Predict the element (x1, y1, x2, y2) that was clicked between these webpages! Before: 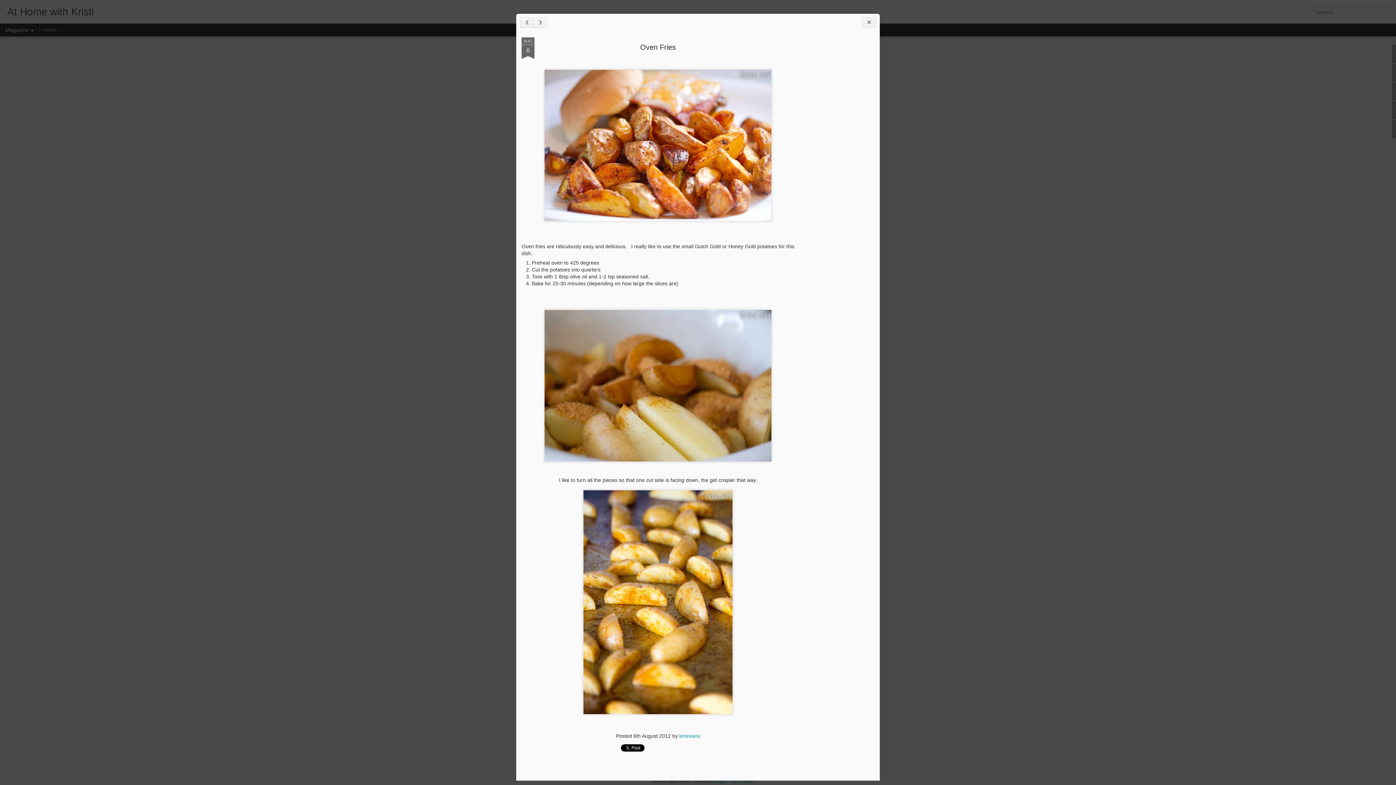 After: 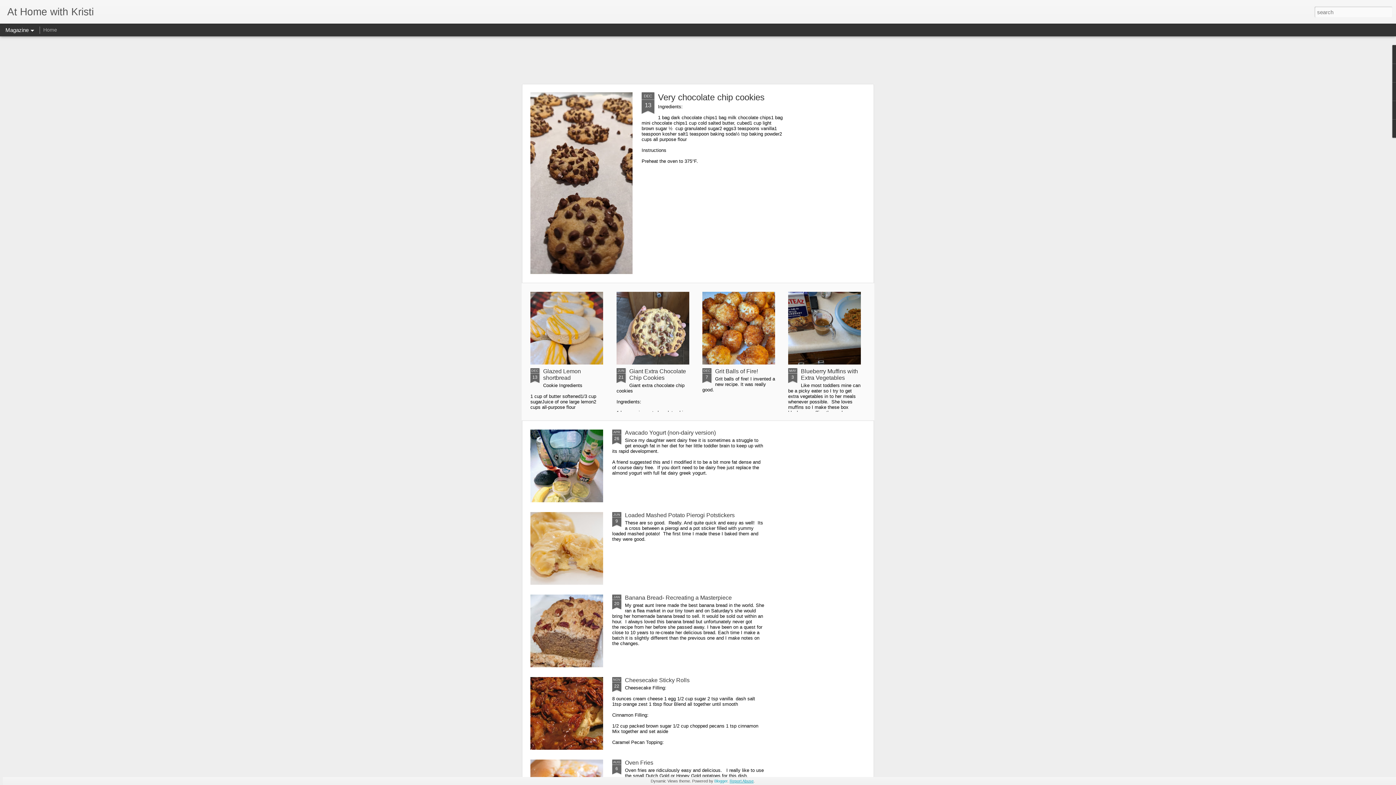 Action: label: Report Abuse bbox: (729, 779, 753, 783)